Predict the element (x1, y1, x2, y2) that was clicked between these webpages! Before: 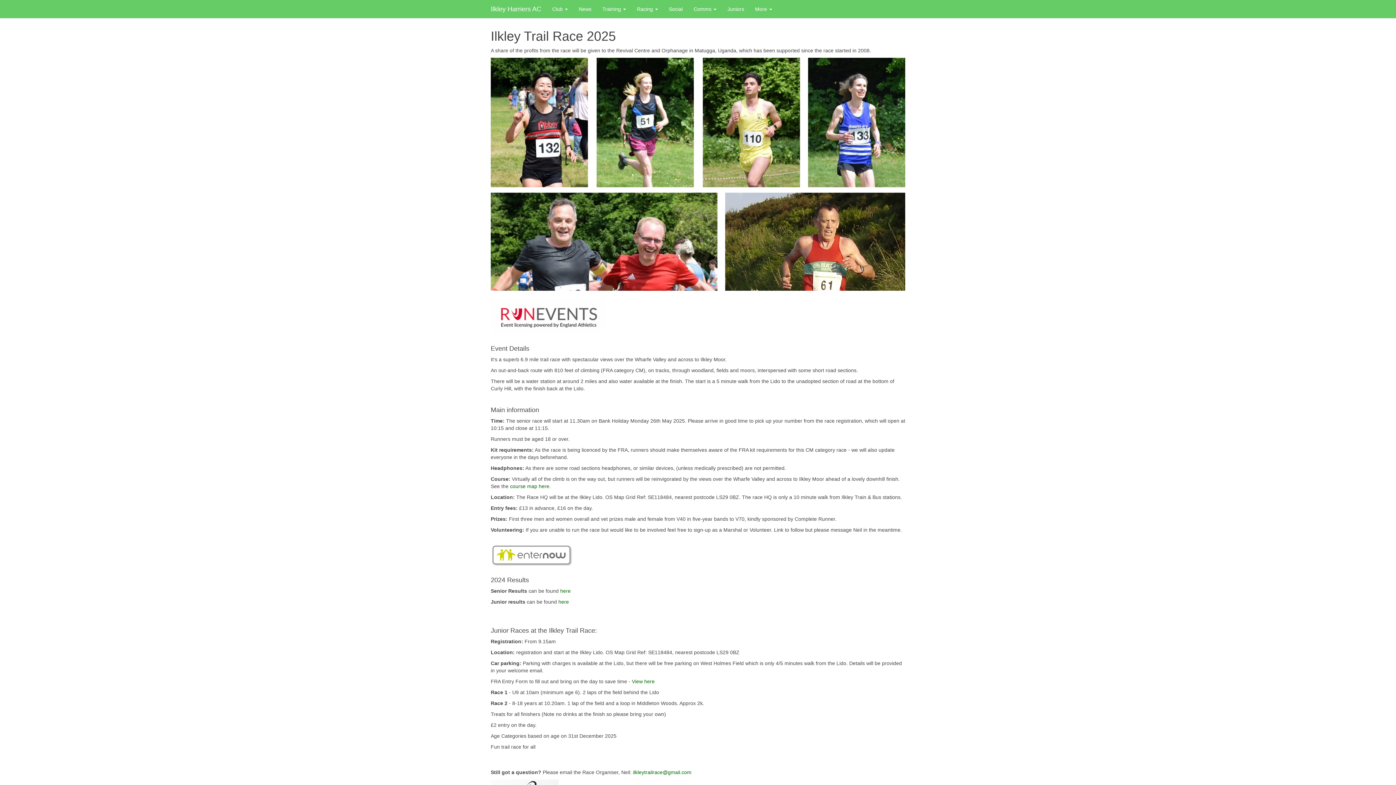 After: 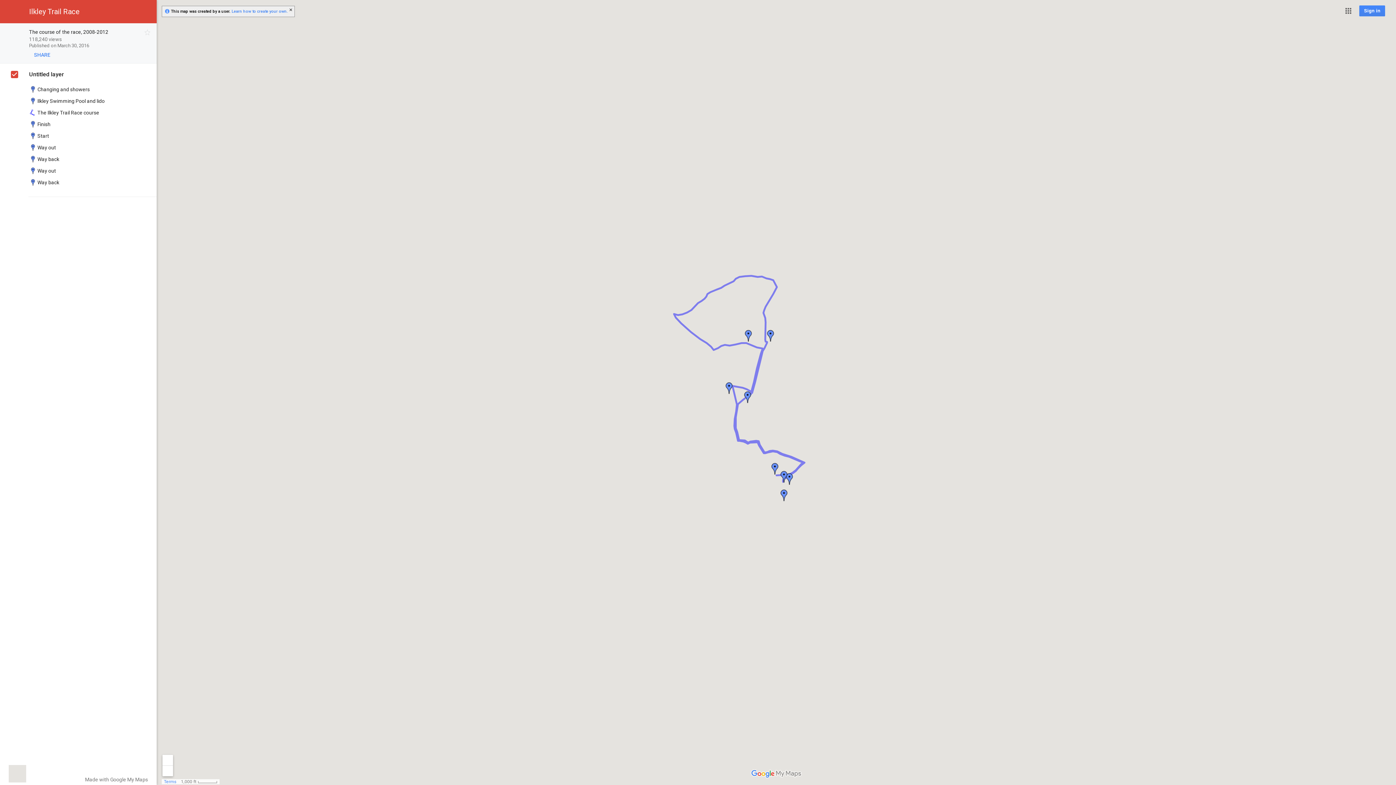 Action: bbox: (510, 483, 549, 489) label: course map here